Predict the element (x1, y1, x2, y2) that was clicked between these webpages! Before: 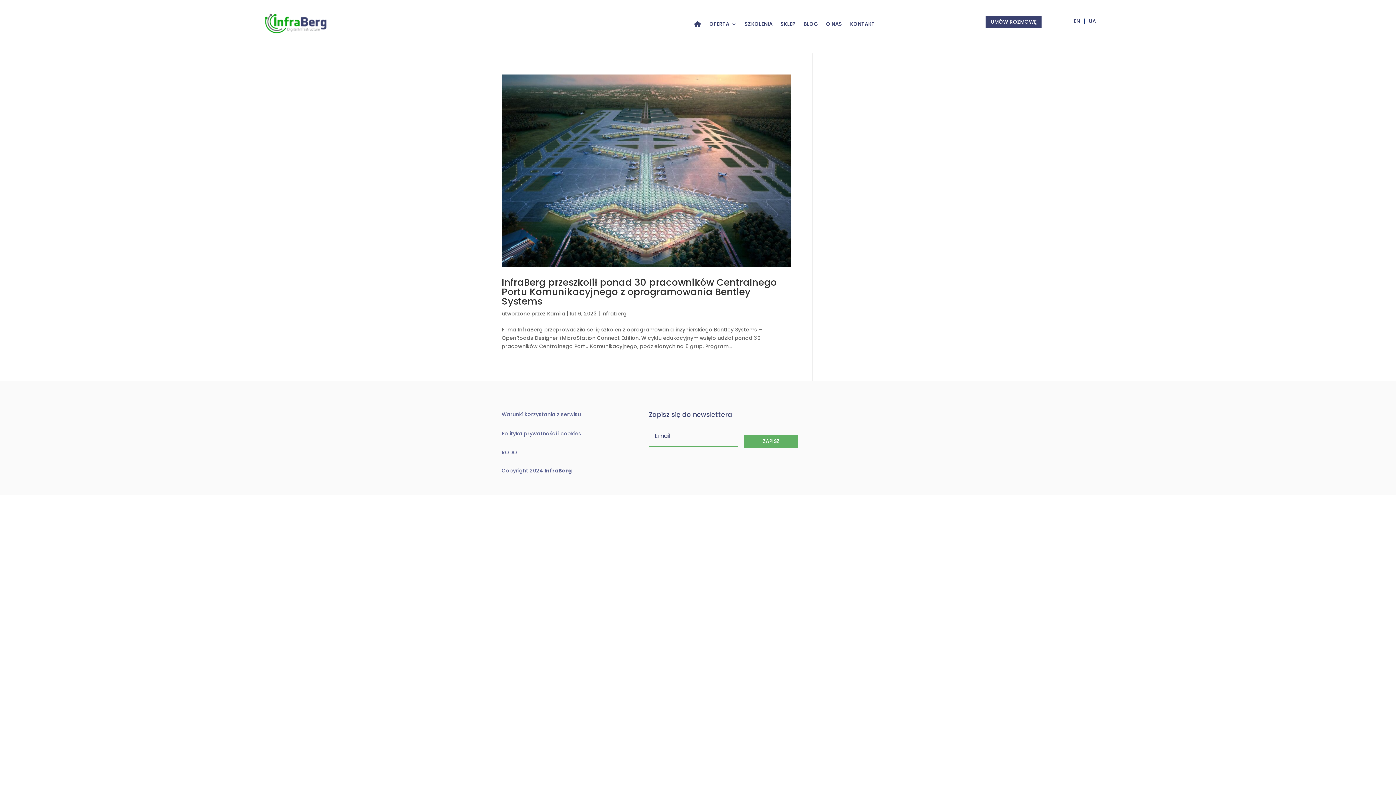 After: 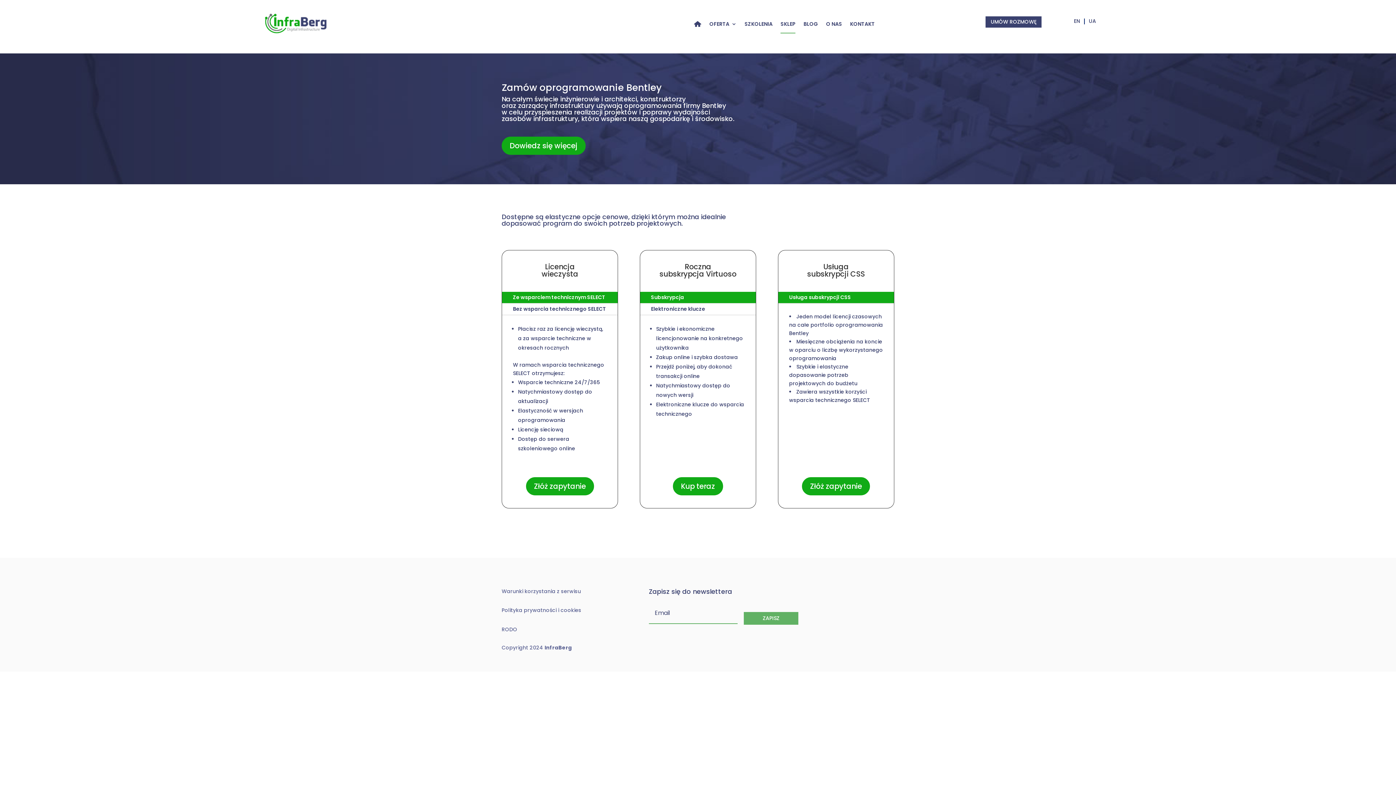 Action: bbox: (780, 3, 795, 33) label: SKLEP